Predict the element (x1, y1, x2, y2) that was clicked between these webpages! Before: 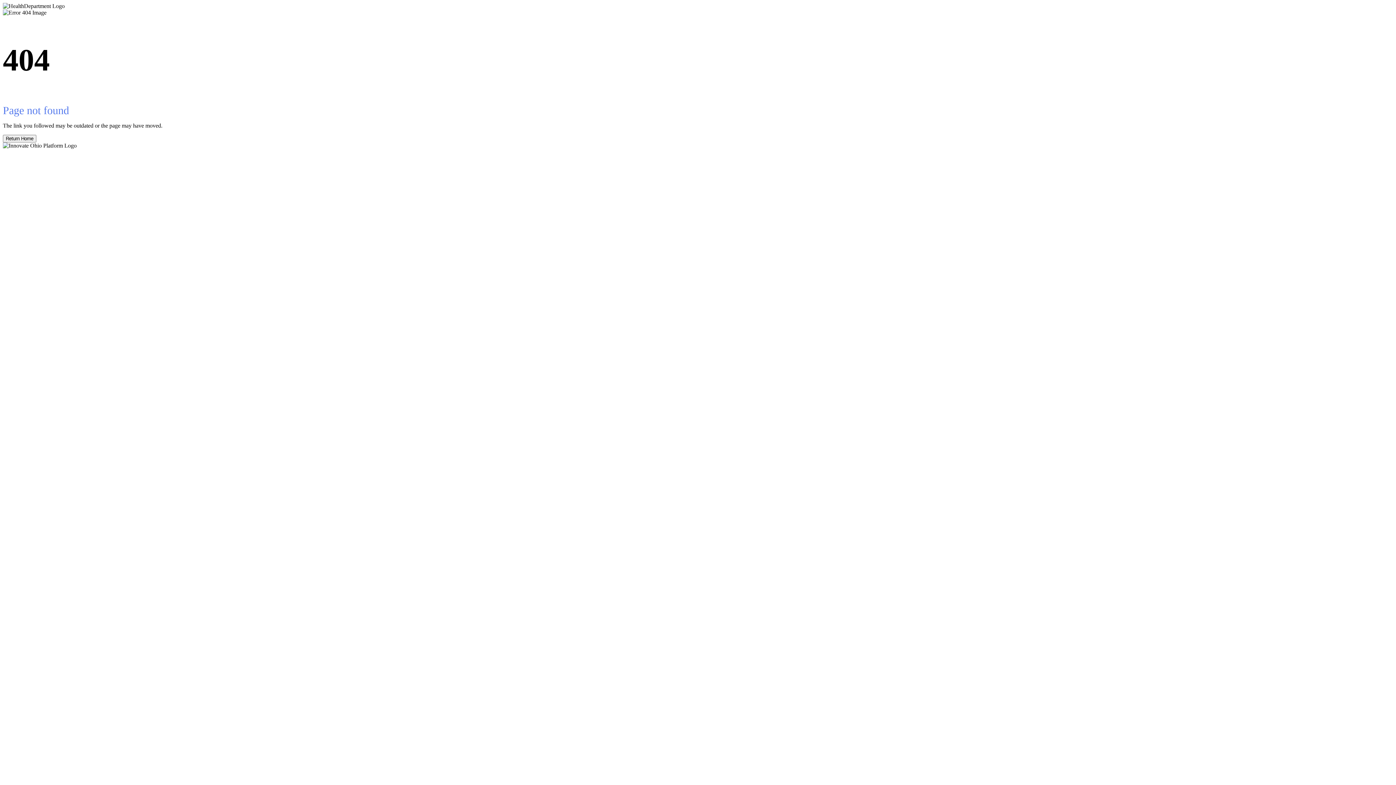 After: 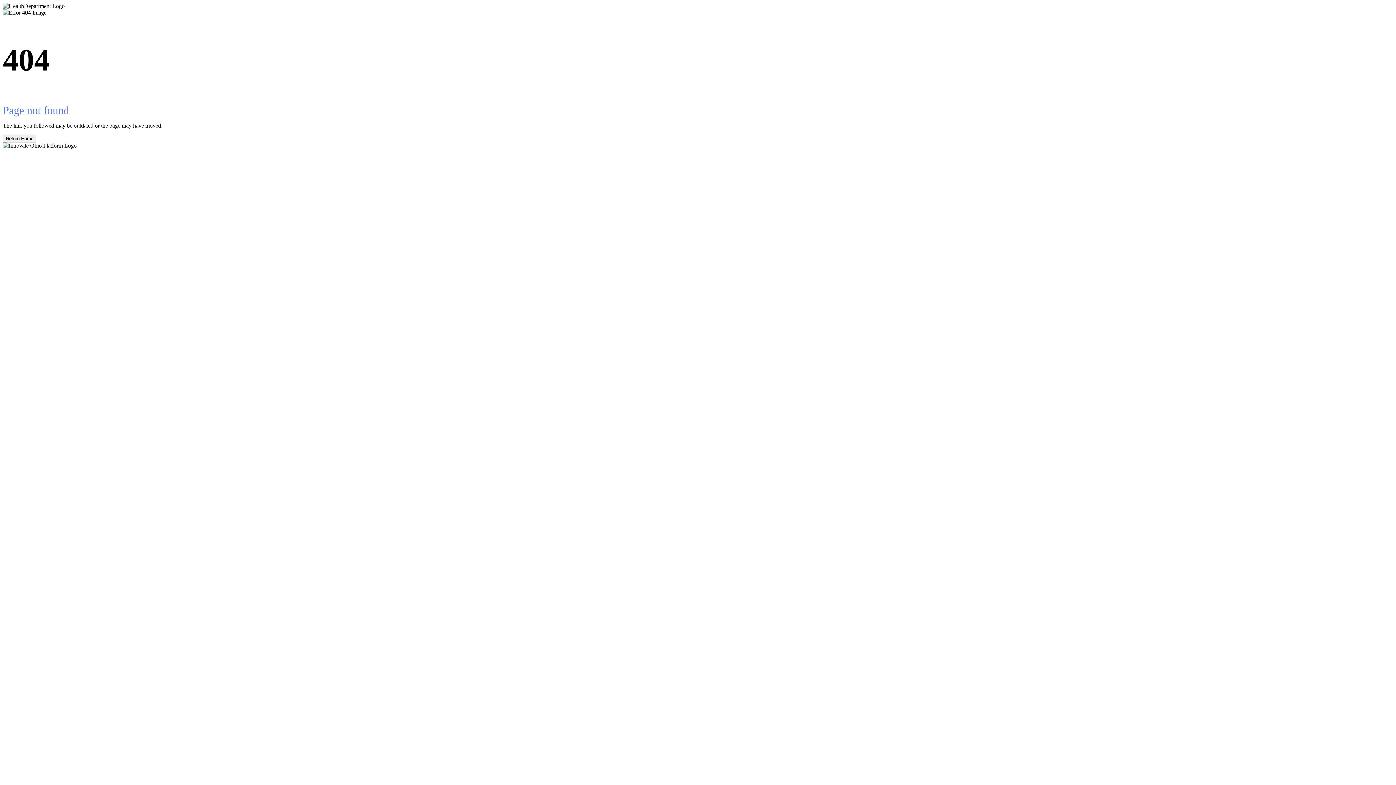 Action: label: Return Home bbox: (2, 134, 36, 142)